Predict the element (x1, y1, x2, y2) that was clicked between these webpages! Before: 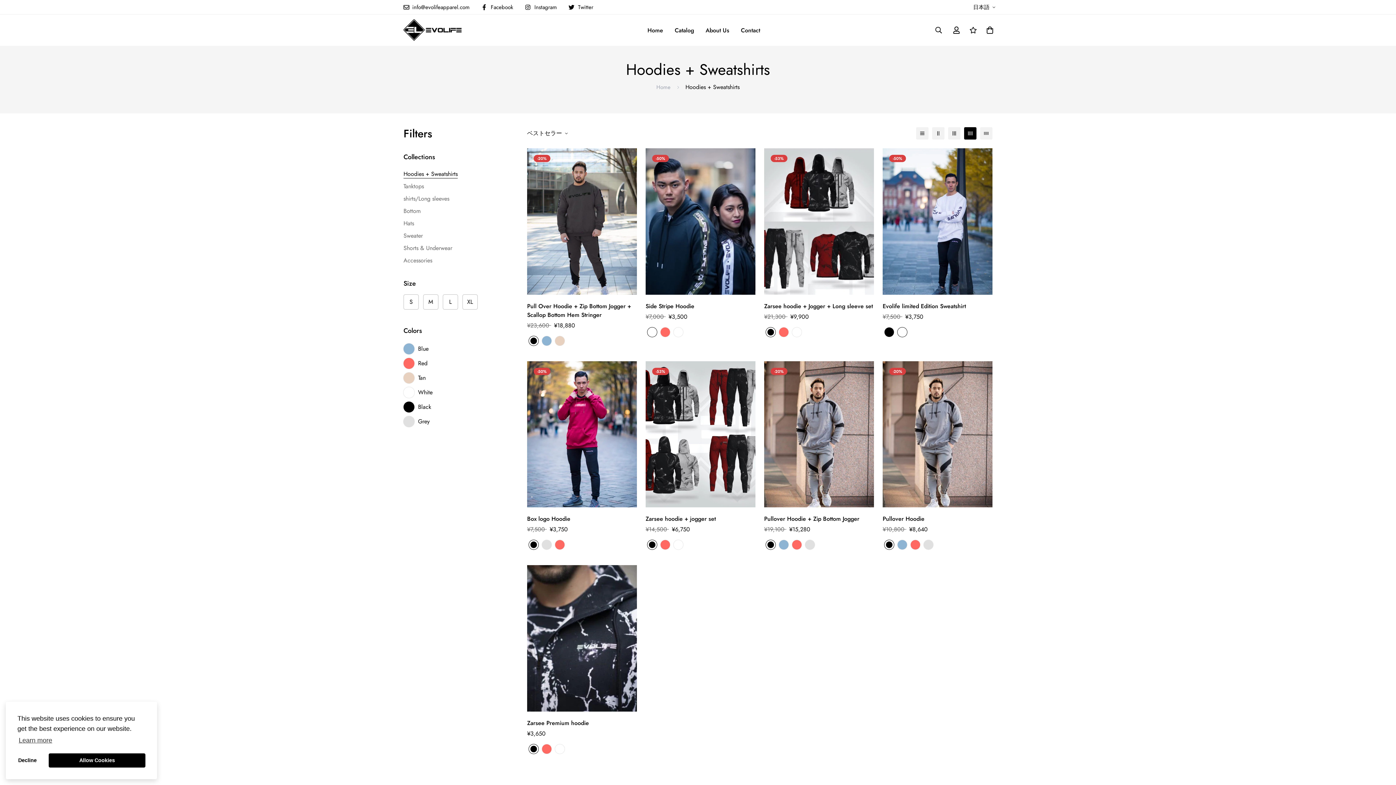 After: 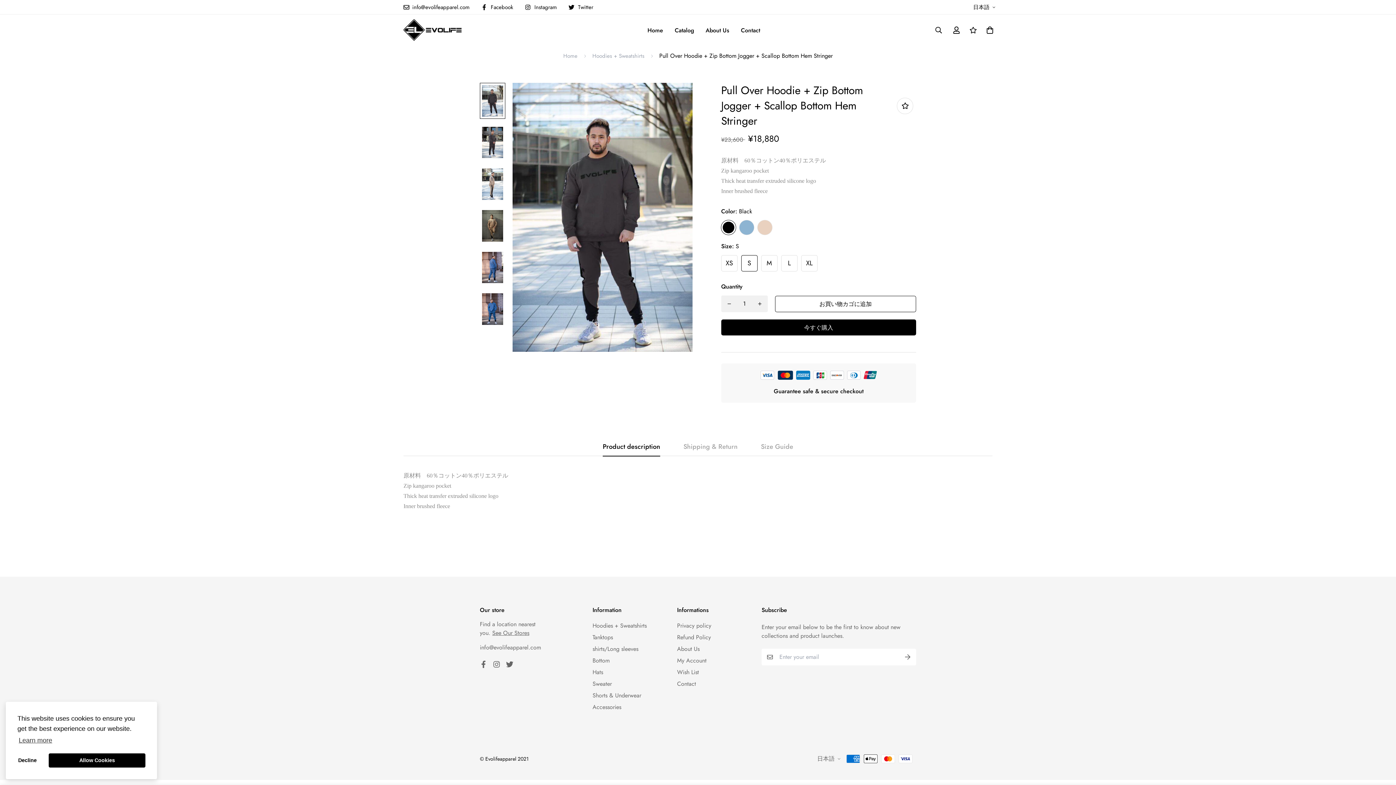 Action: bbox: (527, 302, 637, 319) label: Pull Over Hoodie + Zip Bottom Jogger + Scallop Bottom Hem Stringer